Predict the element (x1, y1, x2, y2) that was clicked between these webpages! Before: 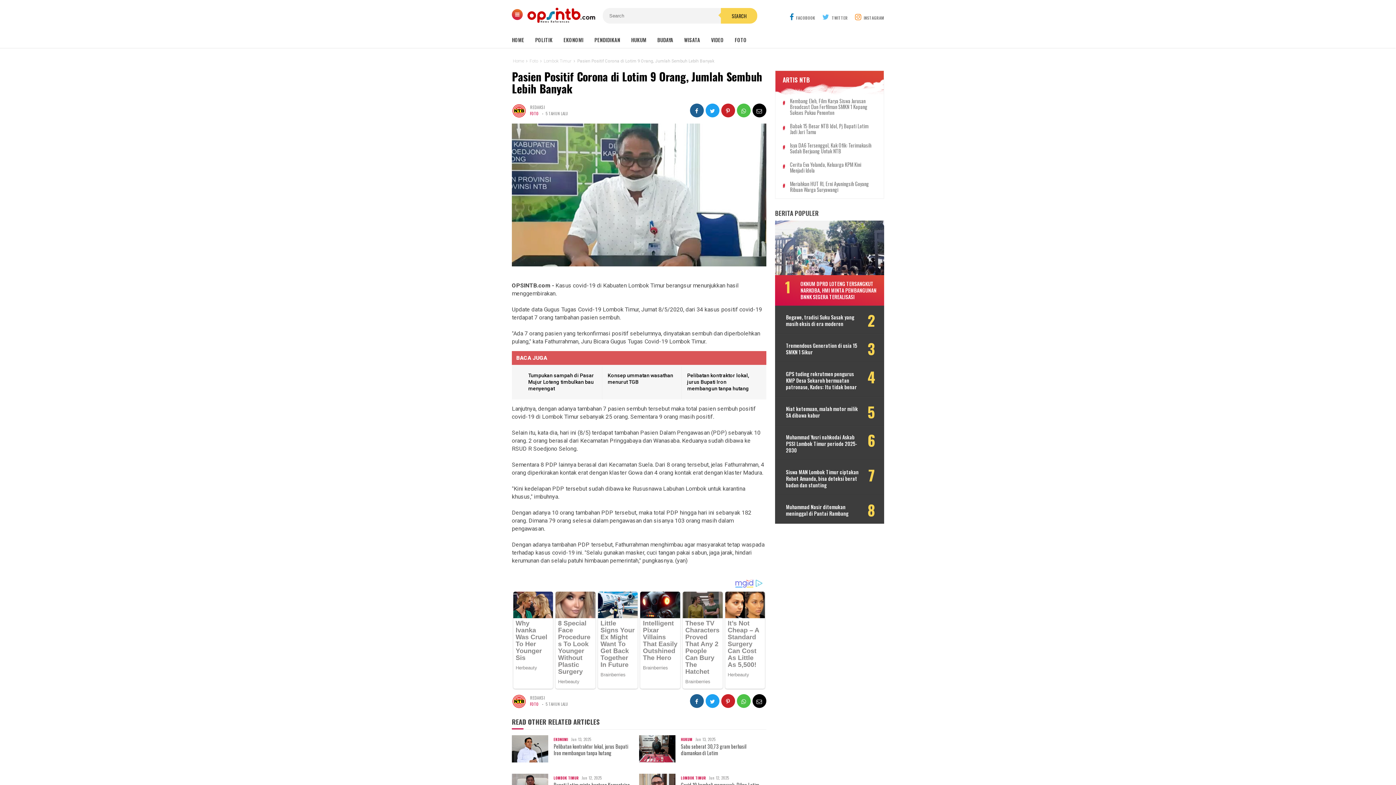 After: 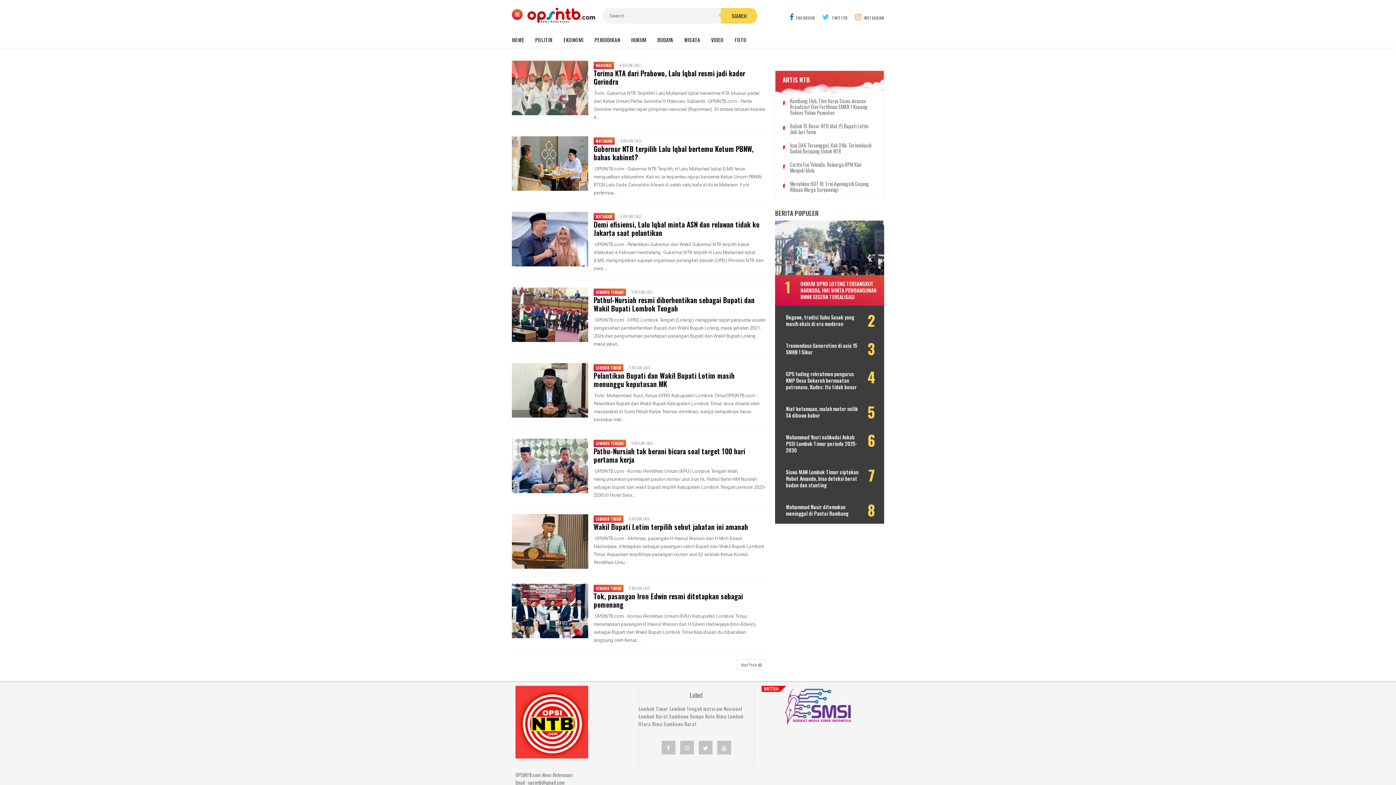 Action: bbox: (535, 32, 563, 47) label: POLITIK